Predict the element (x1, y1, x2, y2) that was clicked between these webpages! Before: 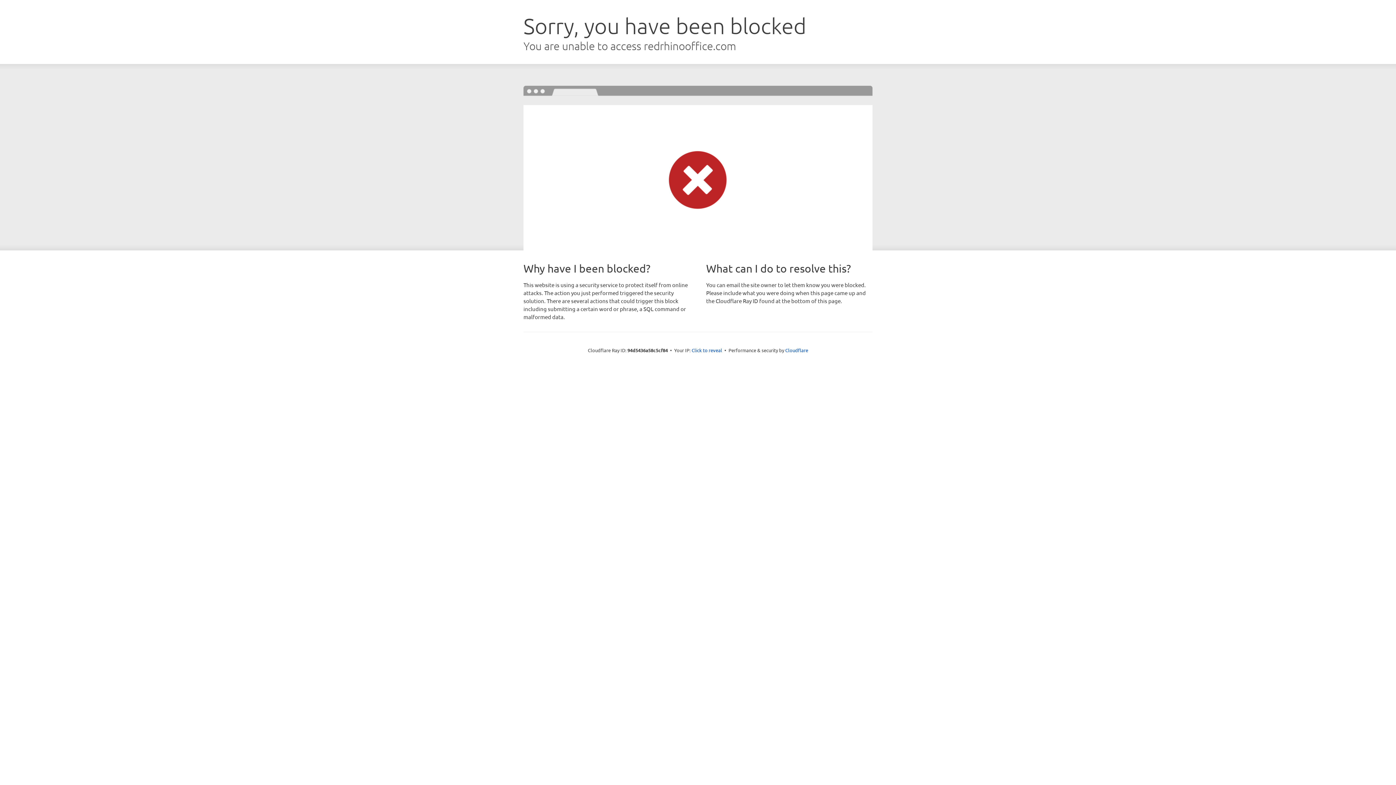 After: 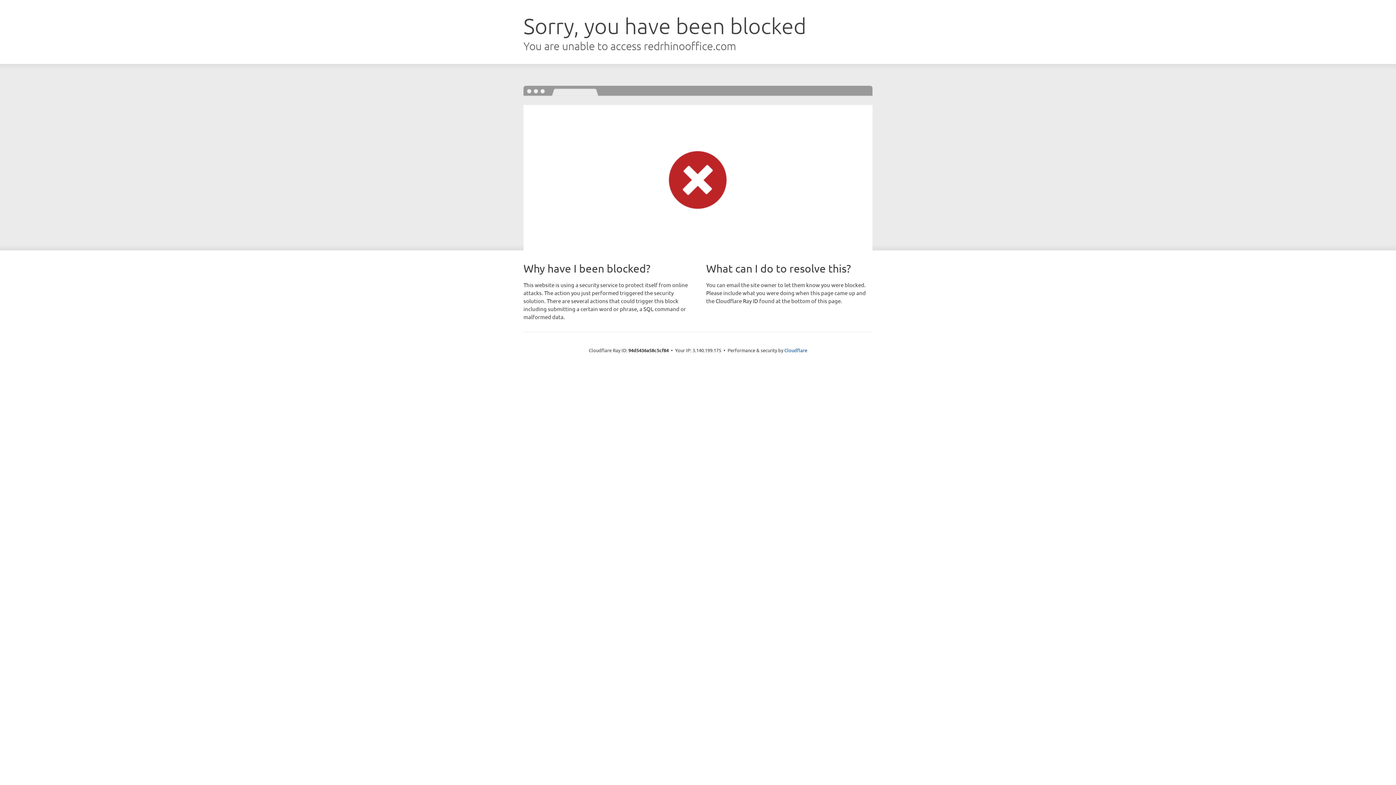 Action: label: Click to reveal bbox: (691, 346, 722, 353)